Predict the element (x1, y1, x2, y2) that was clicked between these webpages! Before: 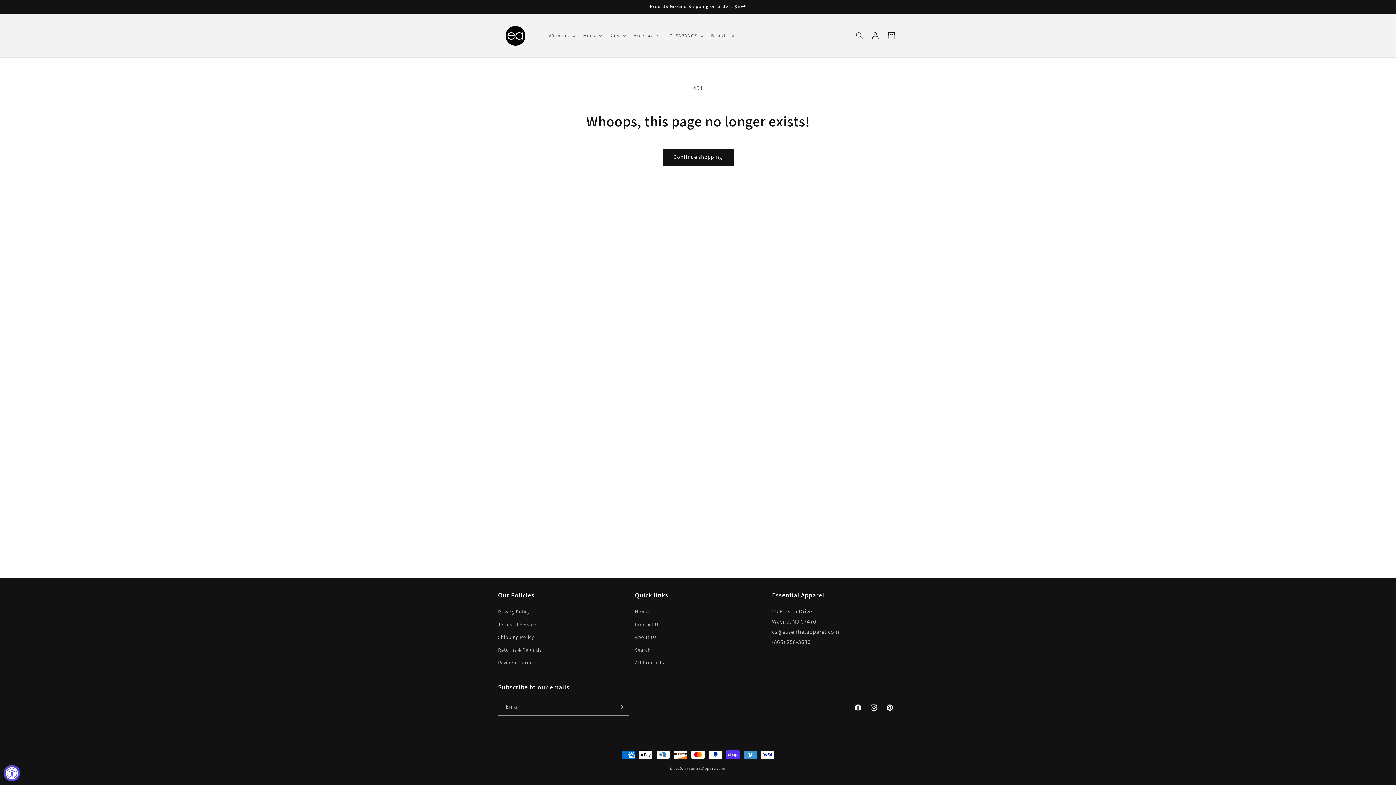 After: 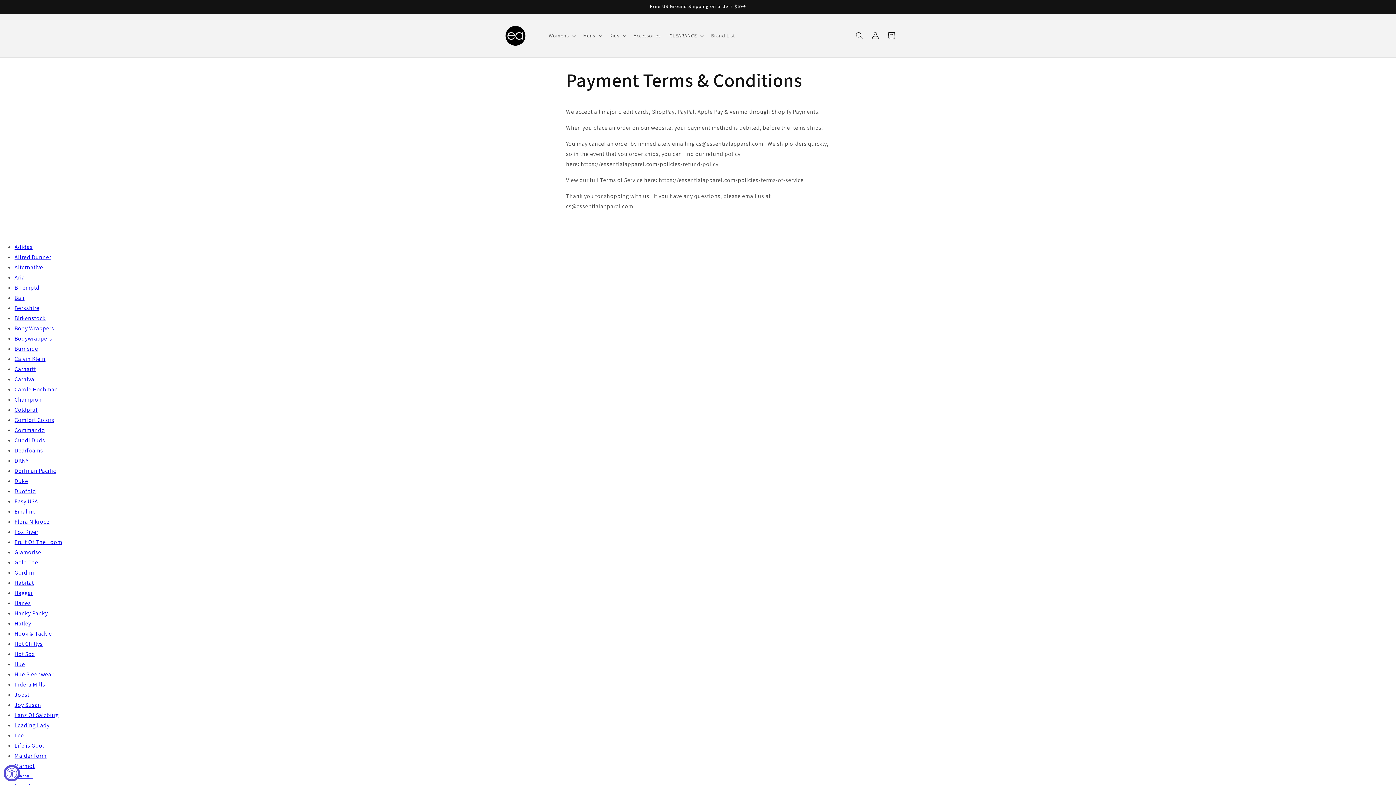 Action: label: Payment Terms bbox: (498, 656, 534, 669)